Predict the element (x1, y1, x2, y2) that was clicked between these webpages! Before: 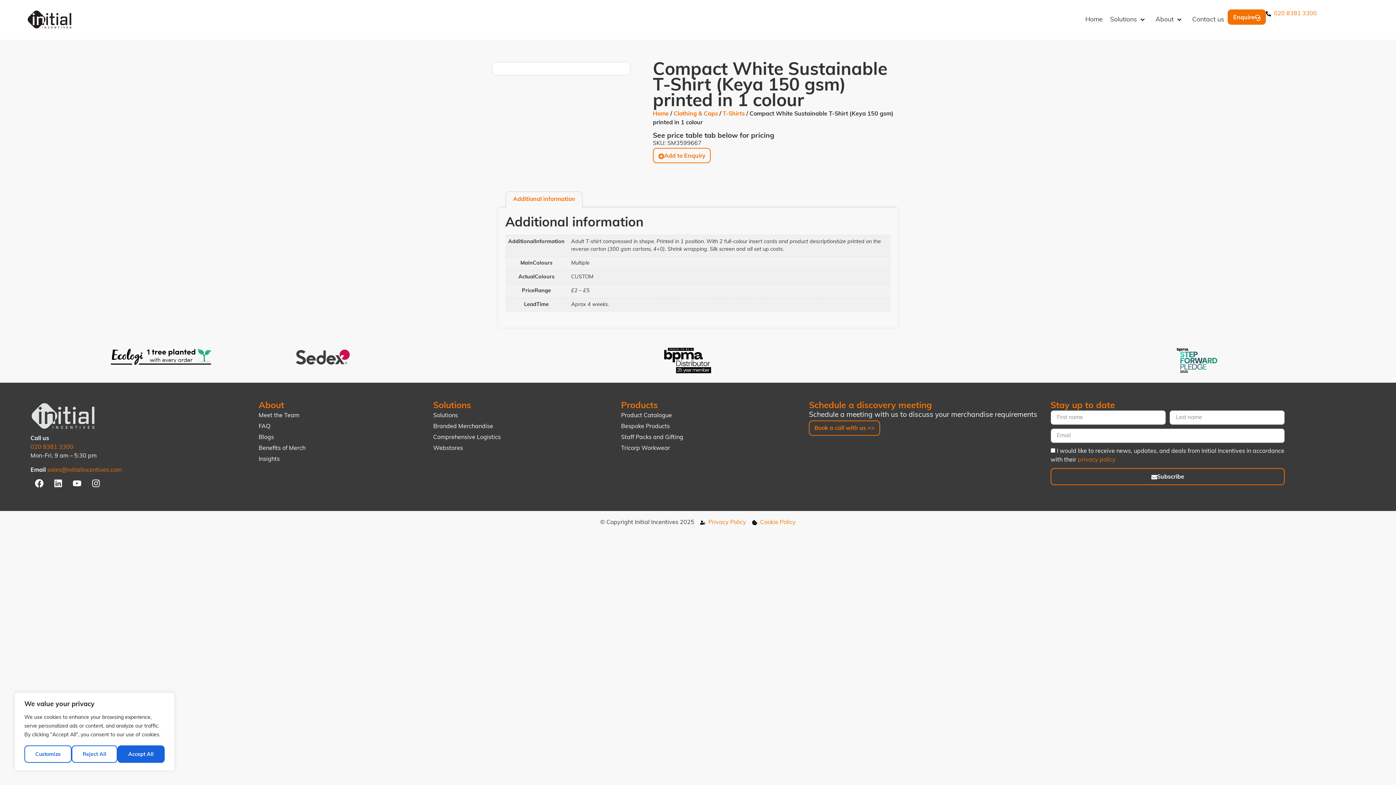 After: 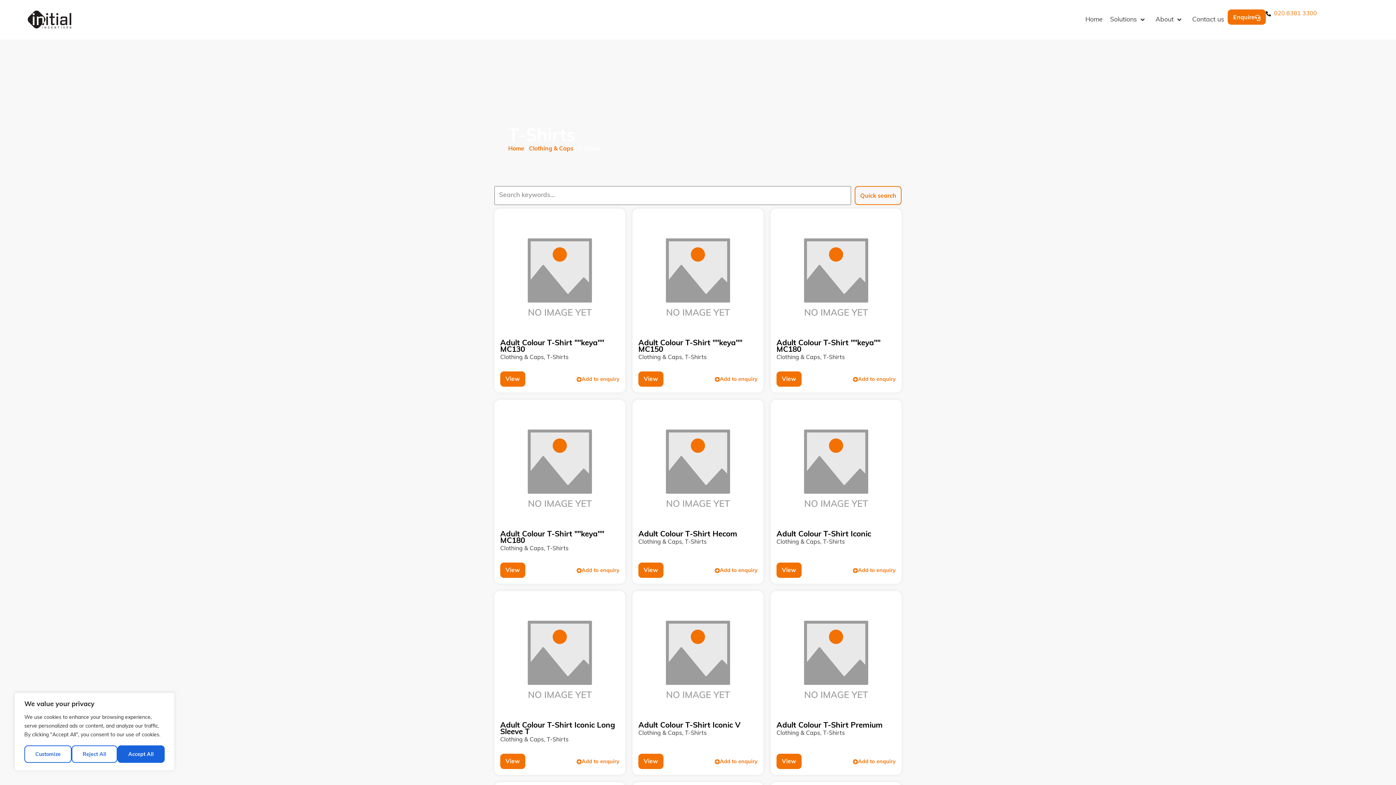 Action: bbox: (722, 111, 745, 117) label: T-Shirts